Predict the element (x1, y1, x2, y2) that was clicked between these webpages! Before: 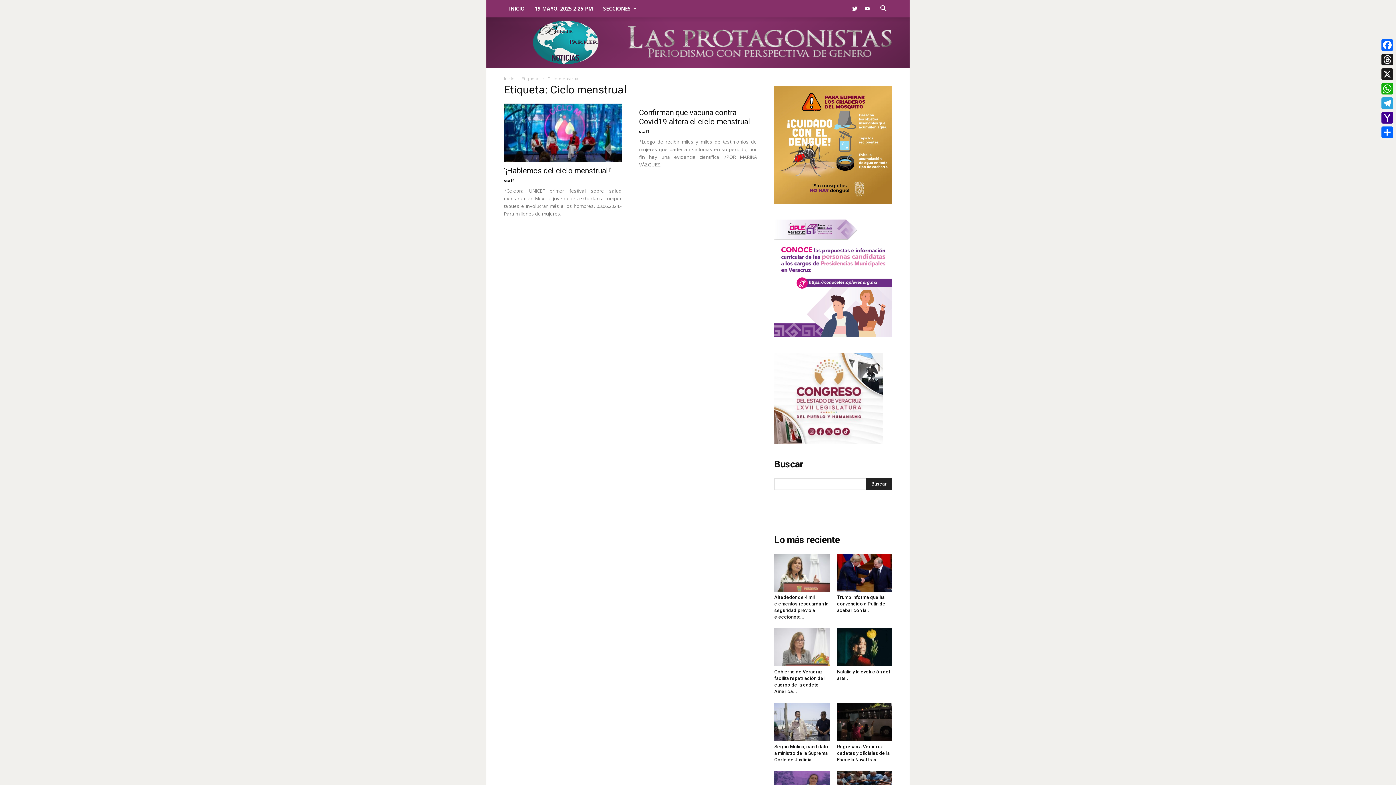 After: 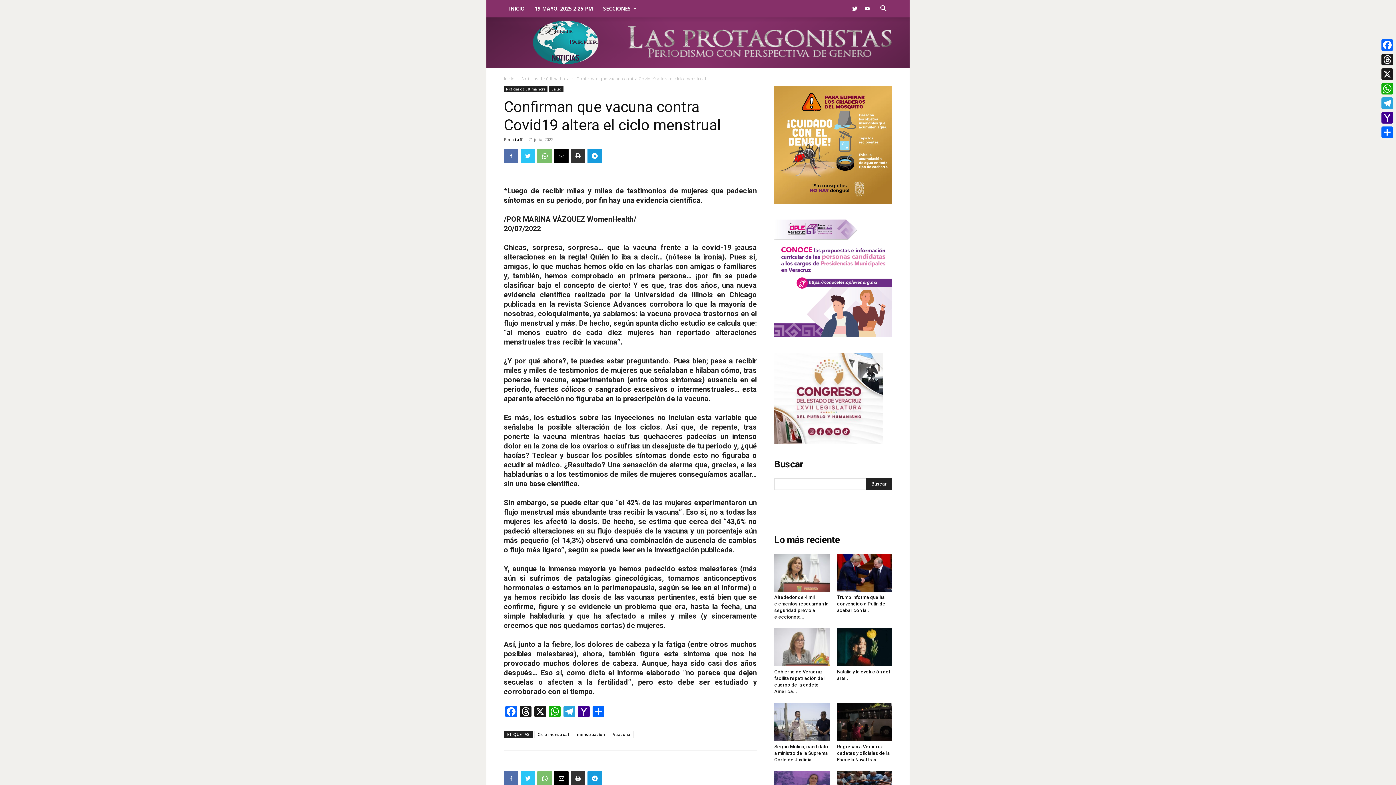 Action: label: Confirman que vacuna contra Covid19 altera el ciclo menstrual bbox: (639, 108, 750, 126)